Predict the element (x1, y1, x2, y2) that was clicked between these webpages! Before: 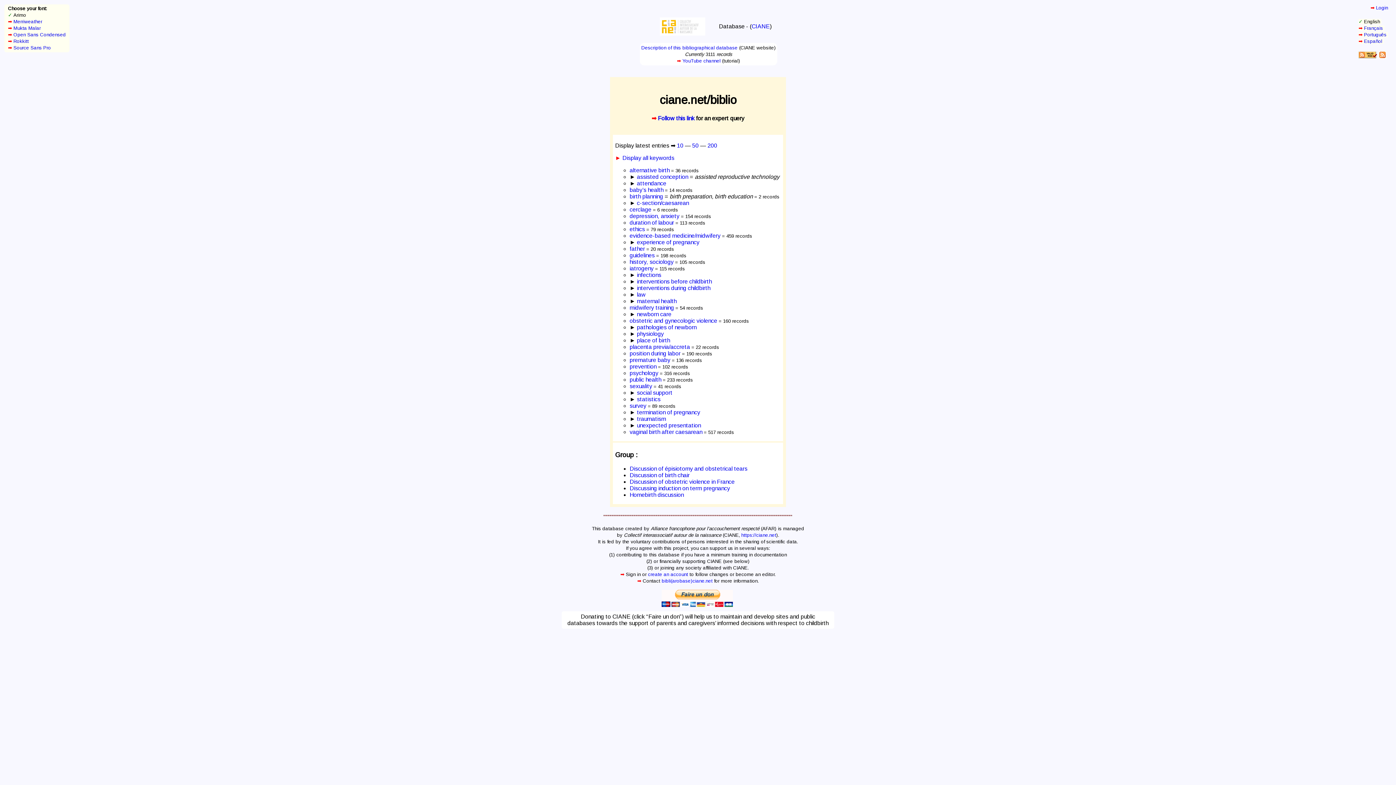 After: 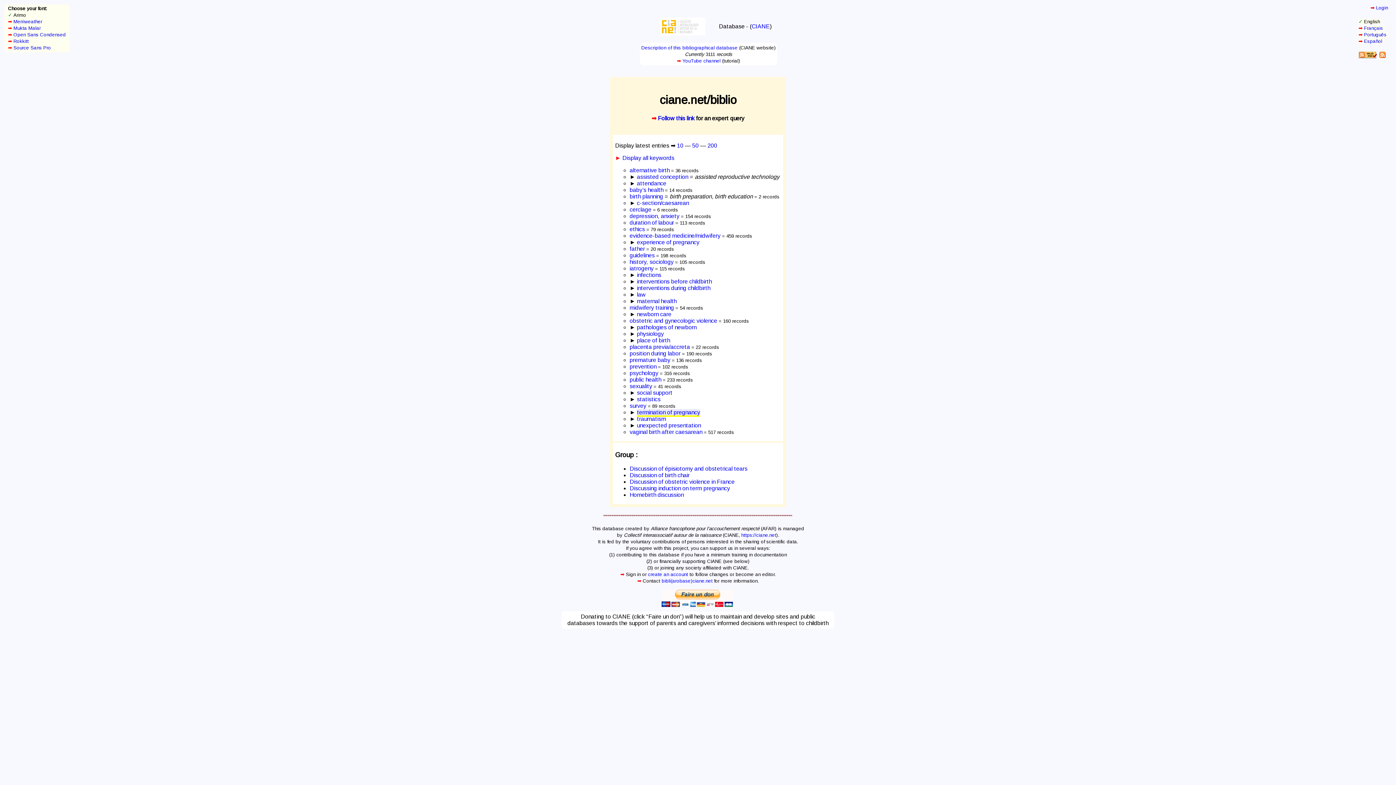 Action: label: termination of pregnancy bbox: (637, 409, 700, 415)